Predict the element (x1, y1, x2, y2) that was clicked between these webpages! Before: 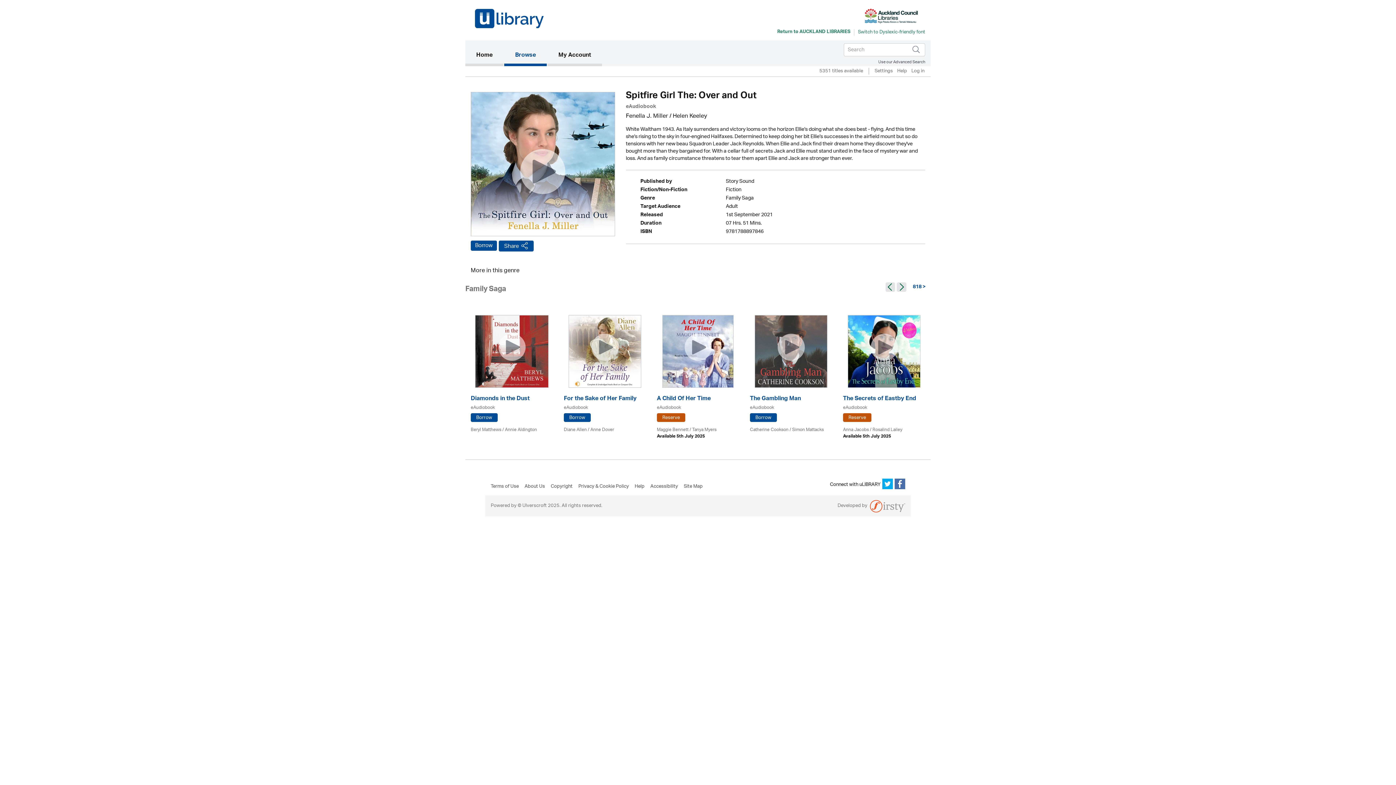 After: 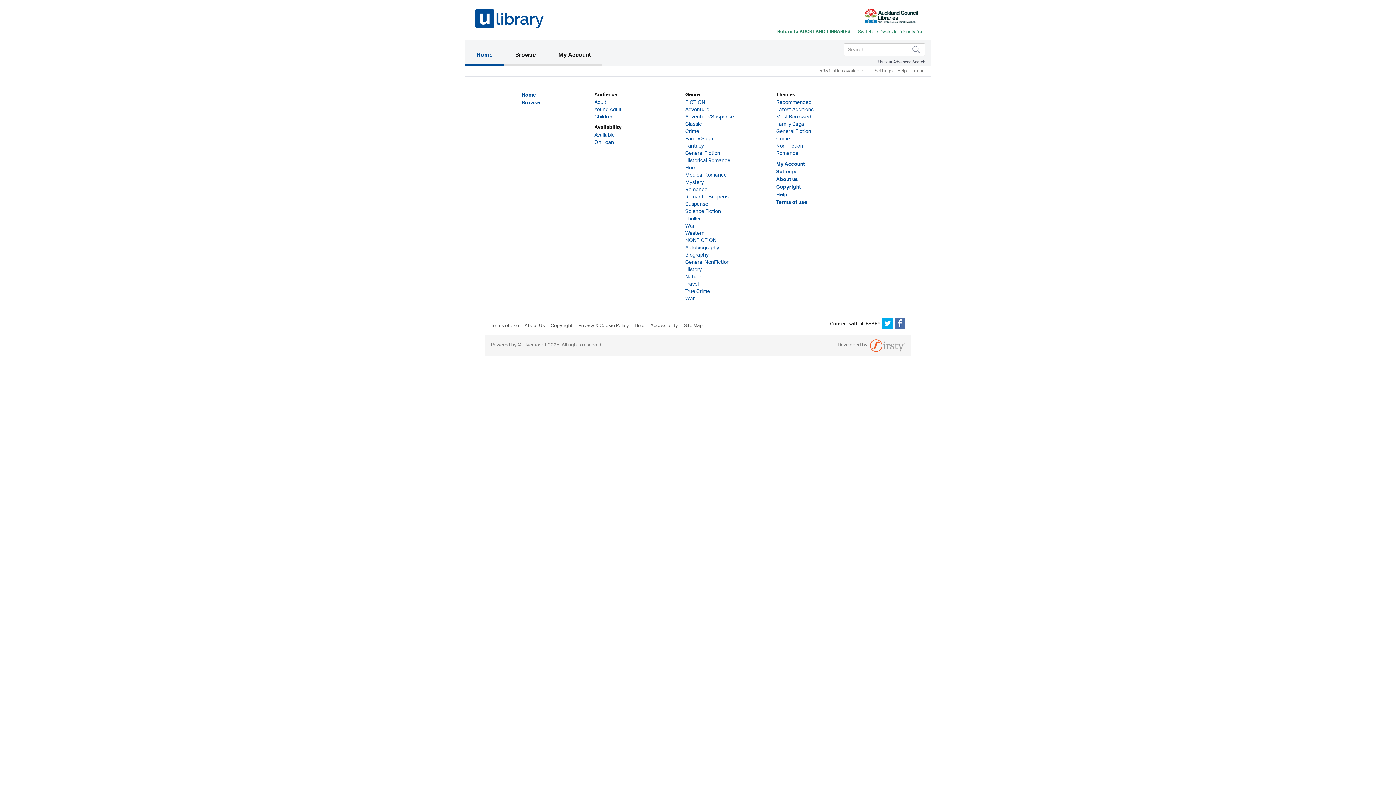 Action: label: Site Map bbox: (684, 481, 708, 495)